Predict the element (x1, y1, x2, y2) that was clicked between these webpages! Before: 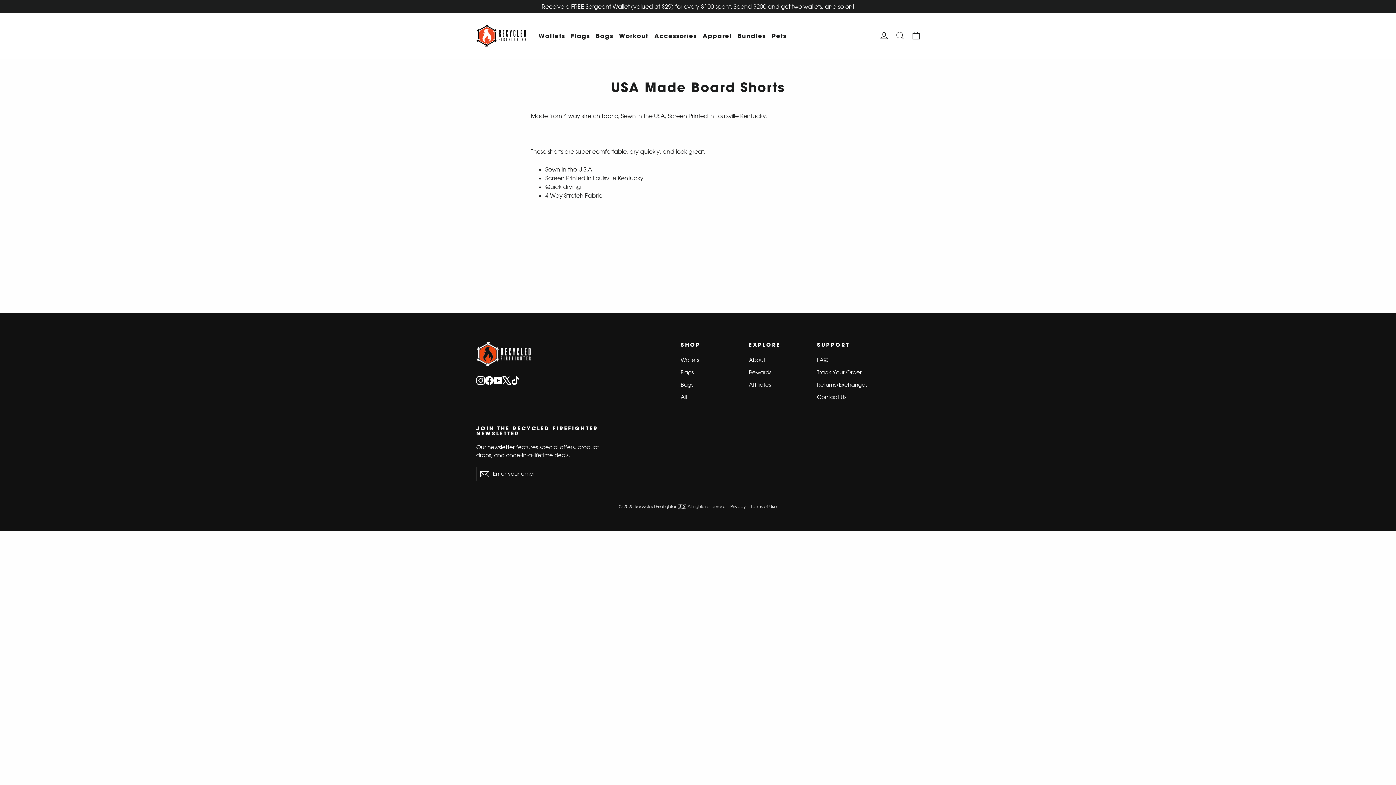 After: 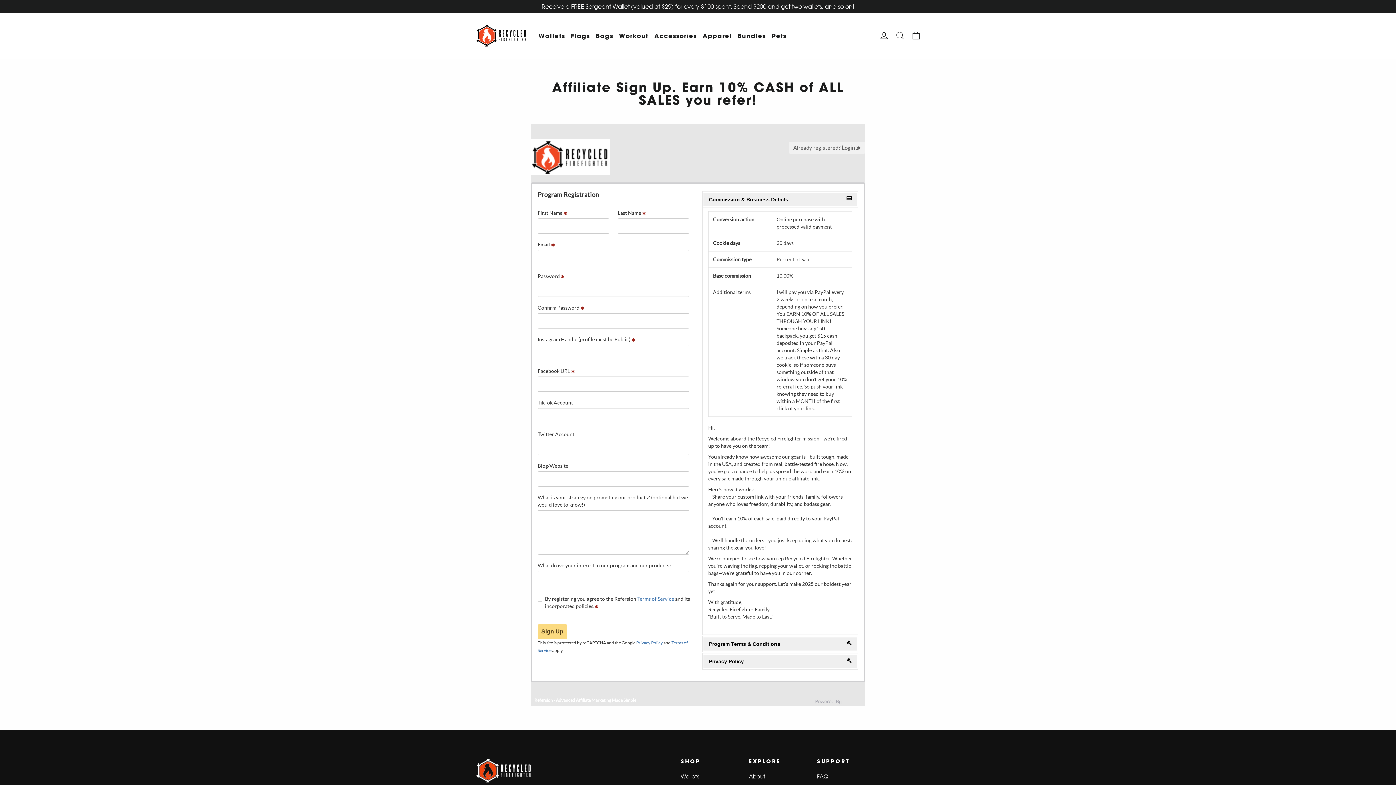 Action: label: Affiliates bbox: (749, 379, 806, 390)